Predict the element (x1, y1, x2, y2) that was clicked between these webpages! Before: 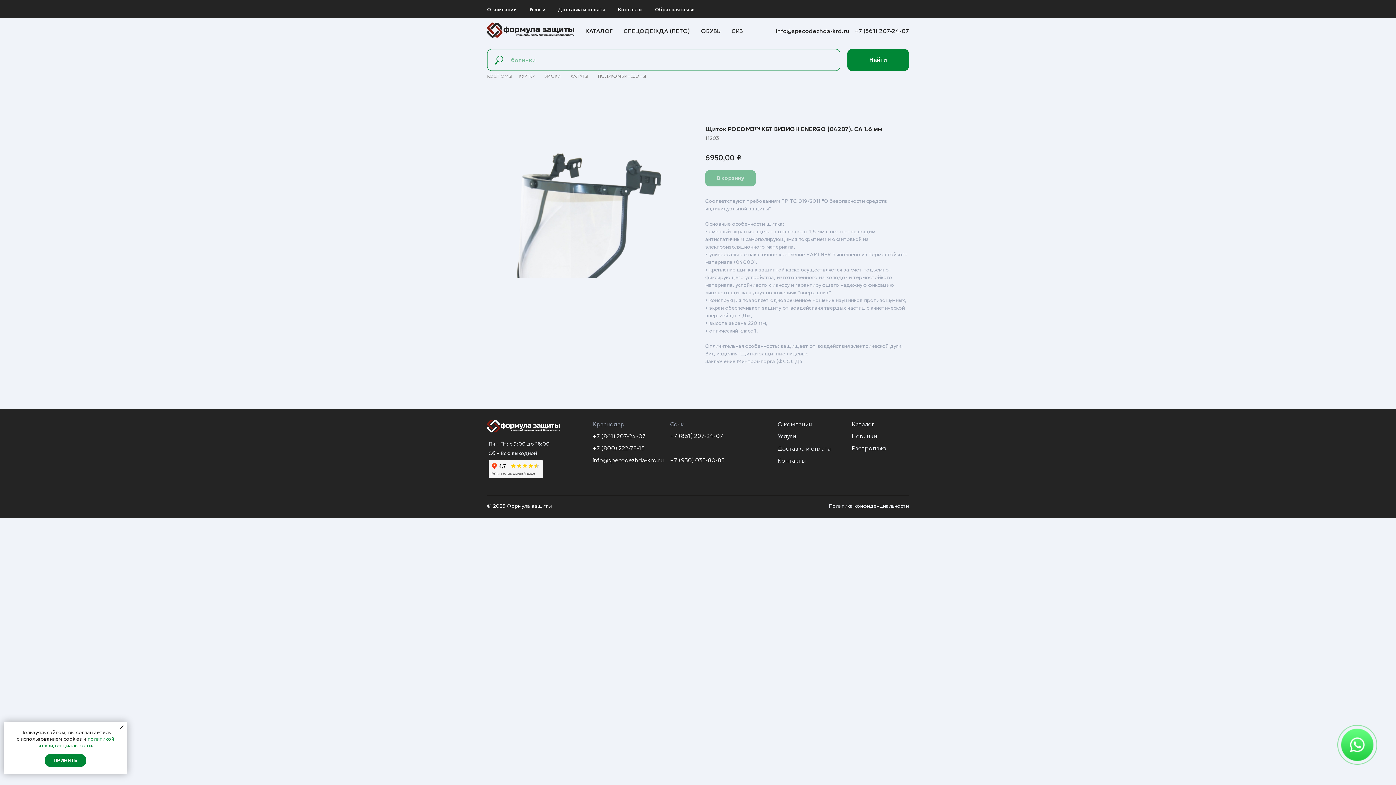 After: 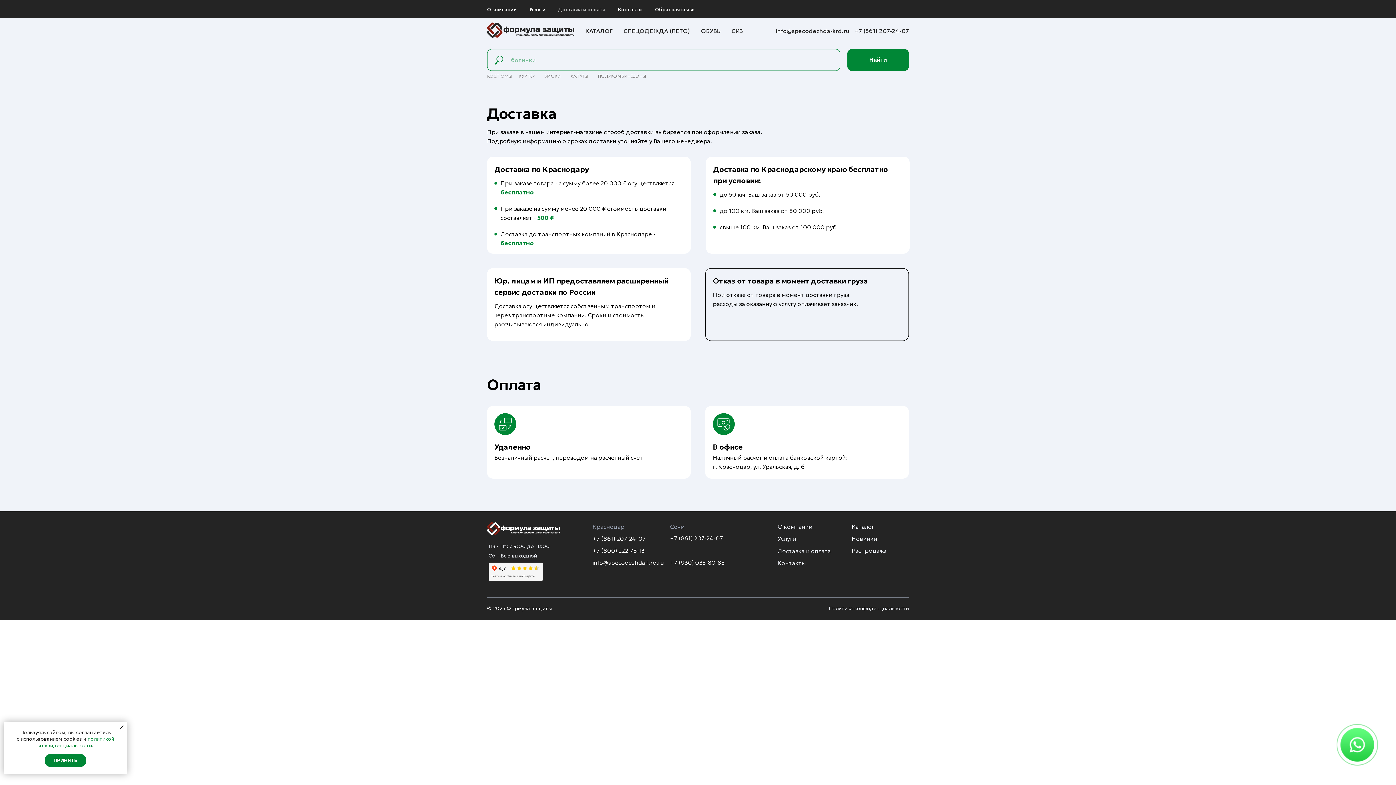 Action: bbox: (558, 6, 605, 12) label: Доставка и оплата